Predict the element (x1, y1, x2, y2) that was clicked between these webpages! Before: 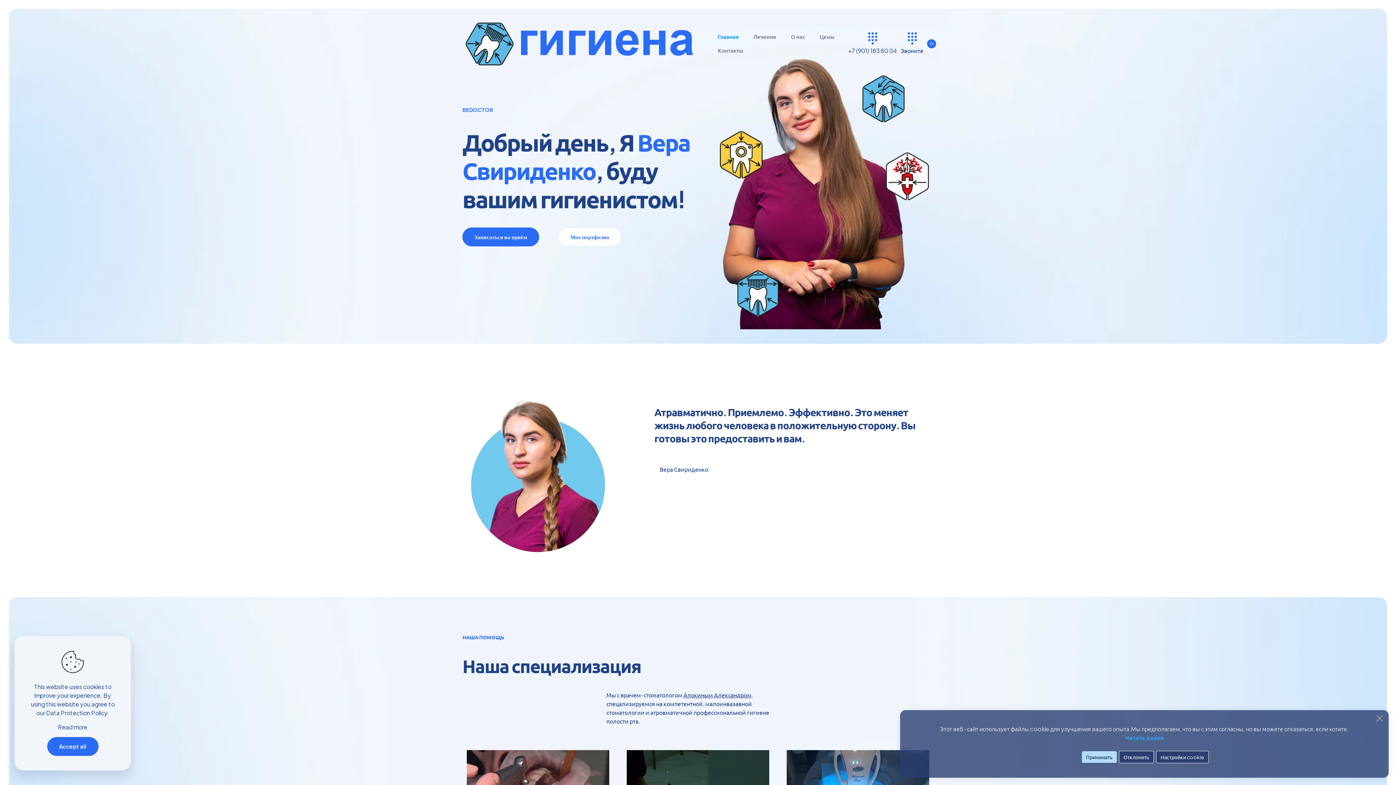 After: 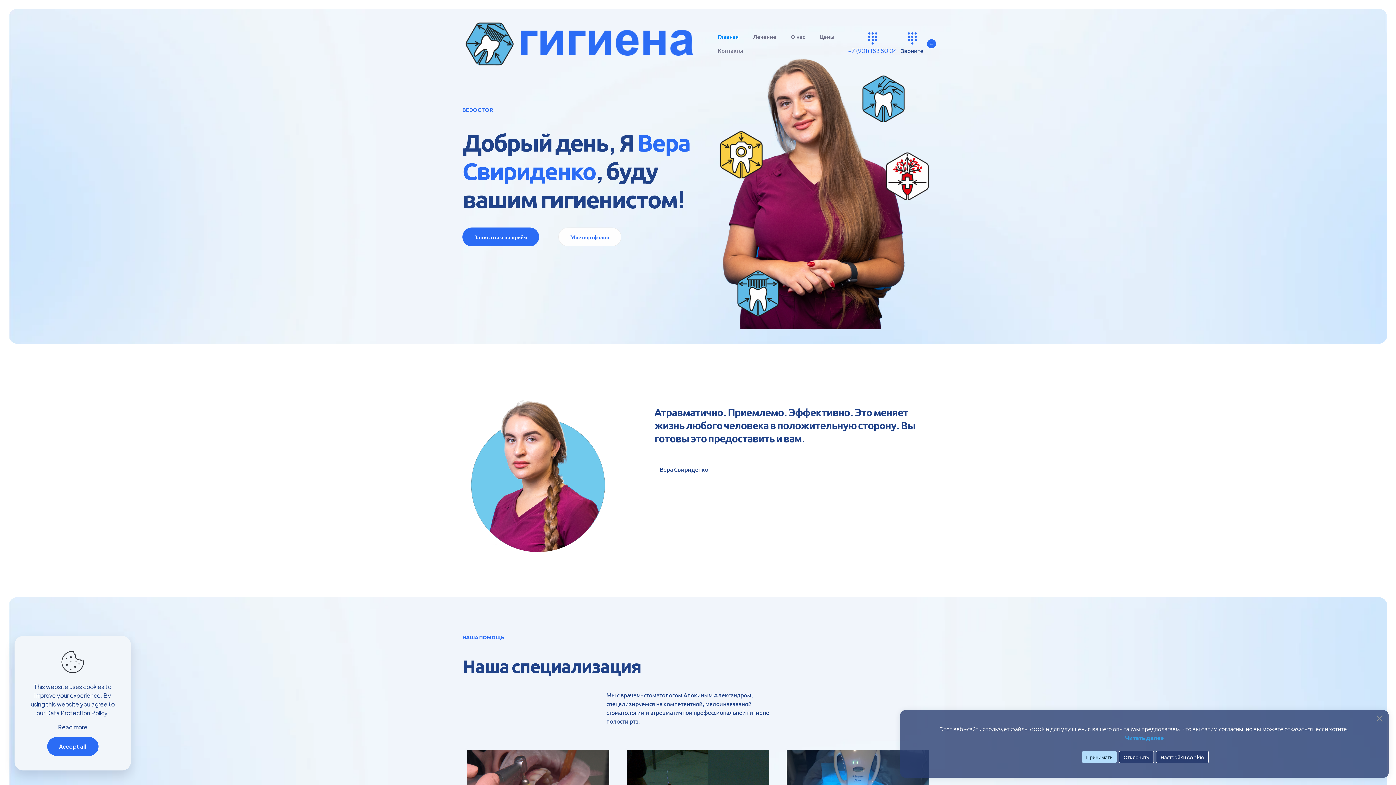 Action: label: +7 (901) 183 80 04 bbox: (848, 32, 897, 55)